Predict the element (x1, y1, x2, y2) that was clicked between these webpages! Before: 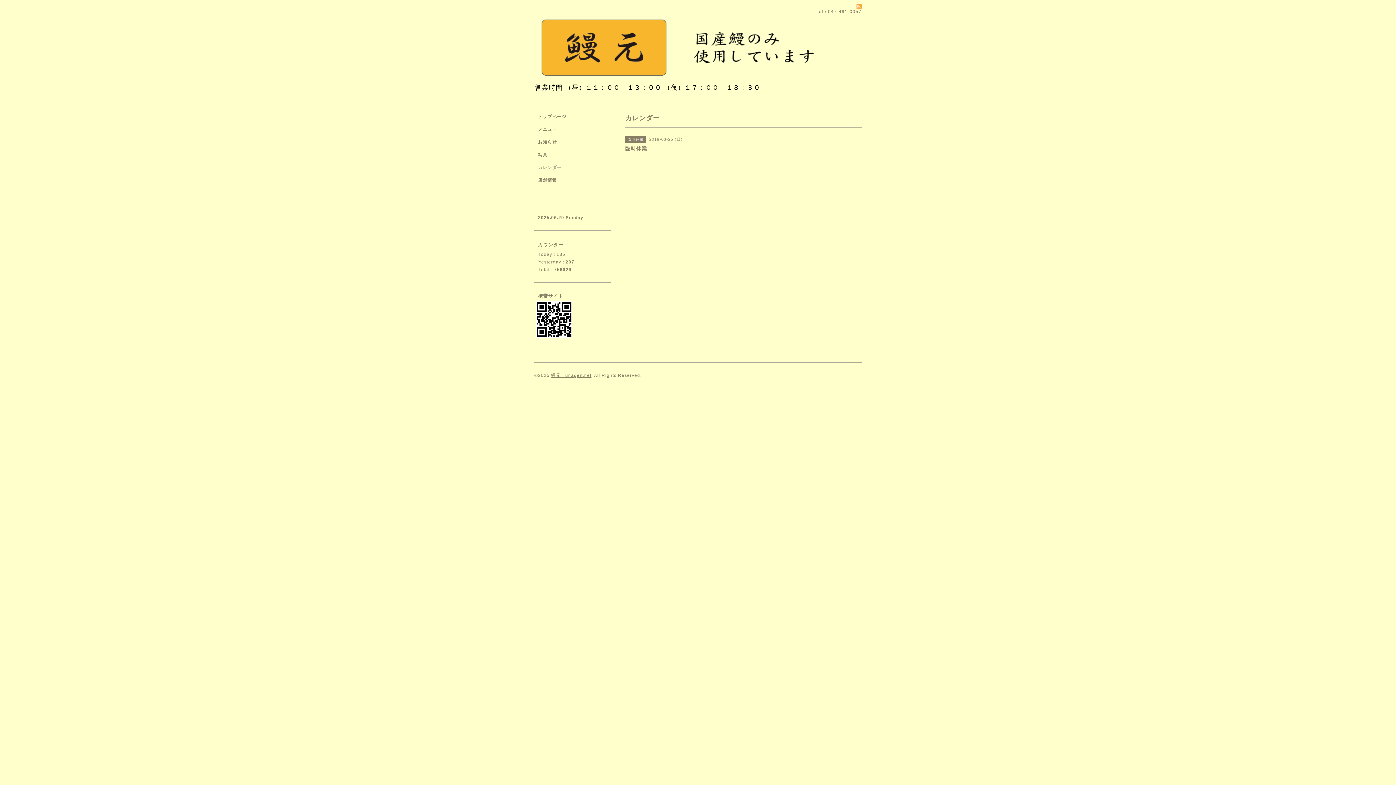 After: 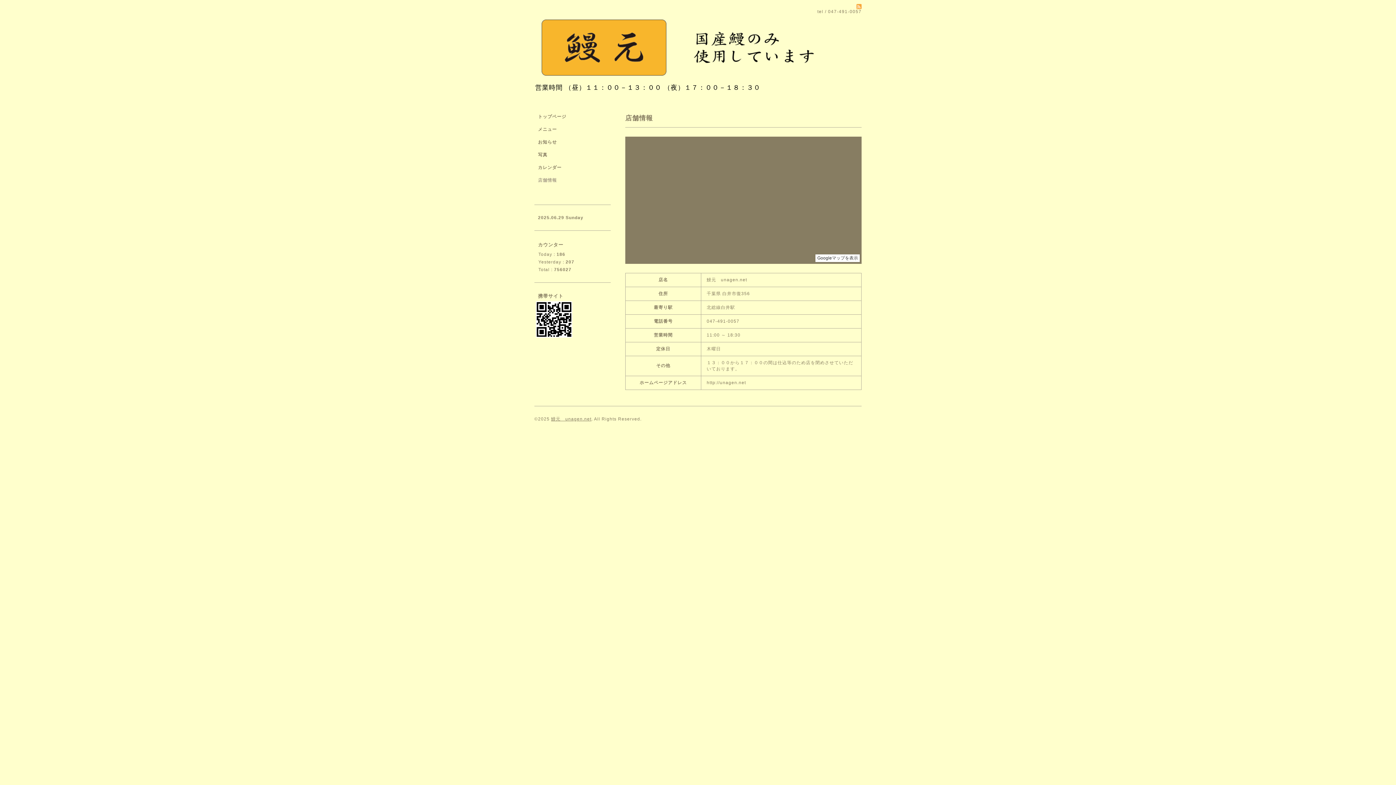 Action: bbox: (534, 177, 610, 190) label: 店舗情報